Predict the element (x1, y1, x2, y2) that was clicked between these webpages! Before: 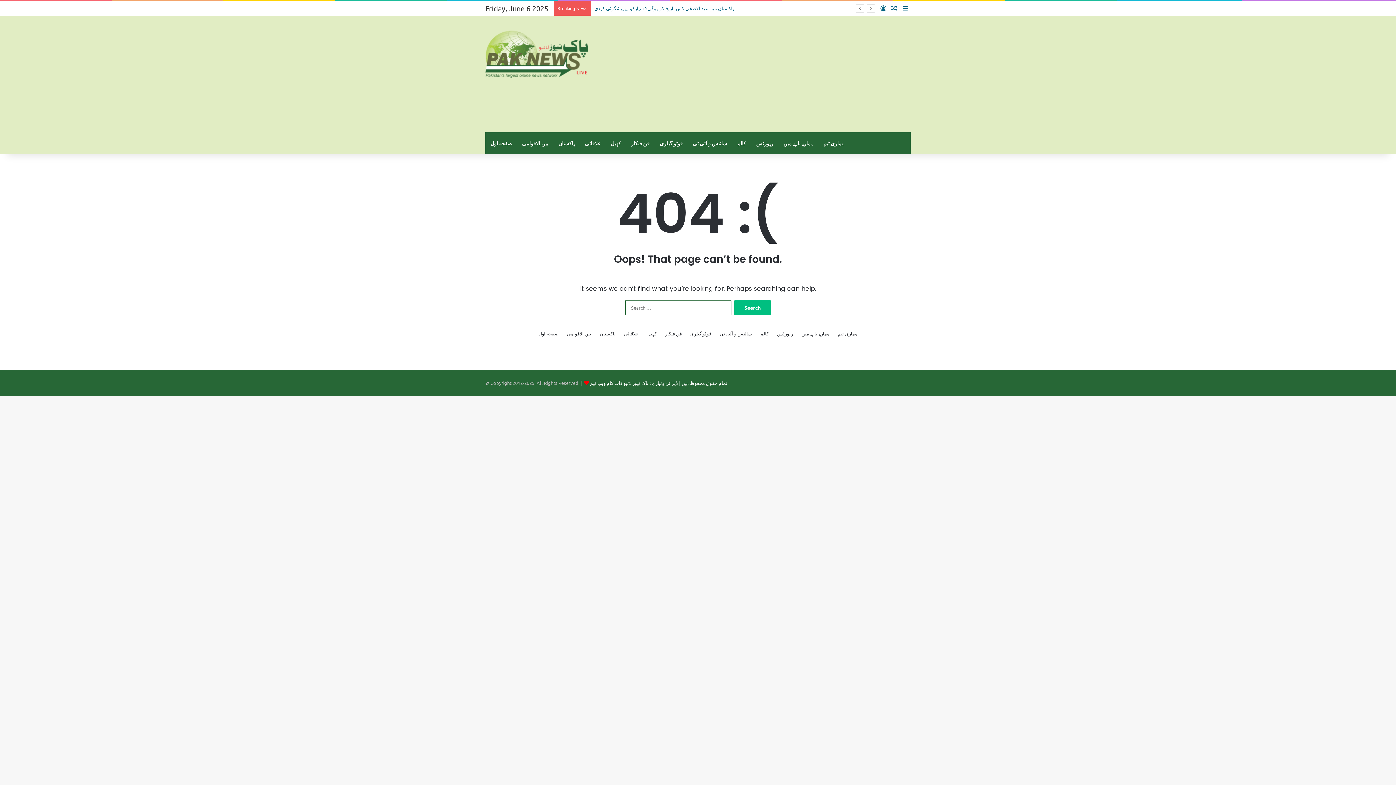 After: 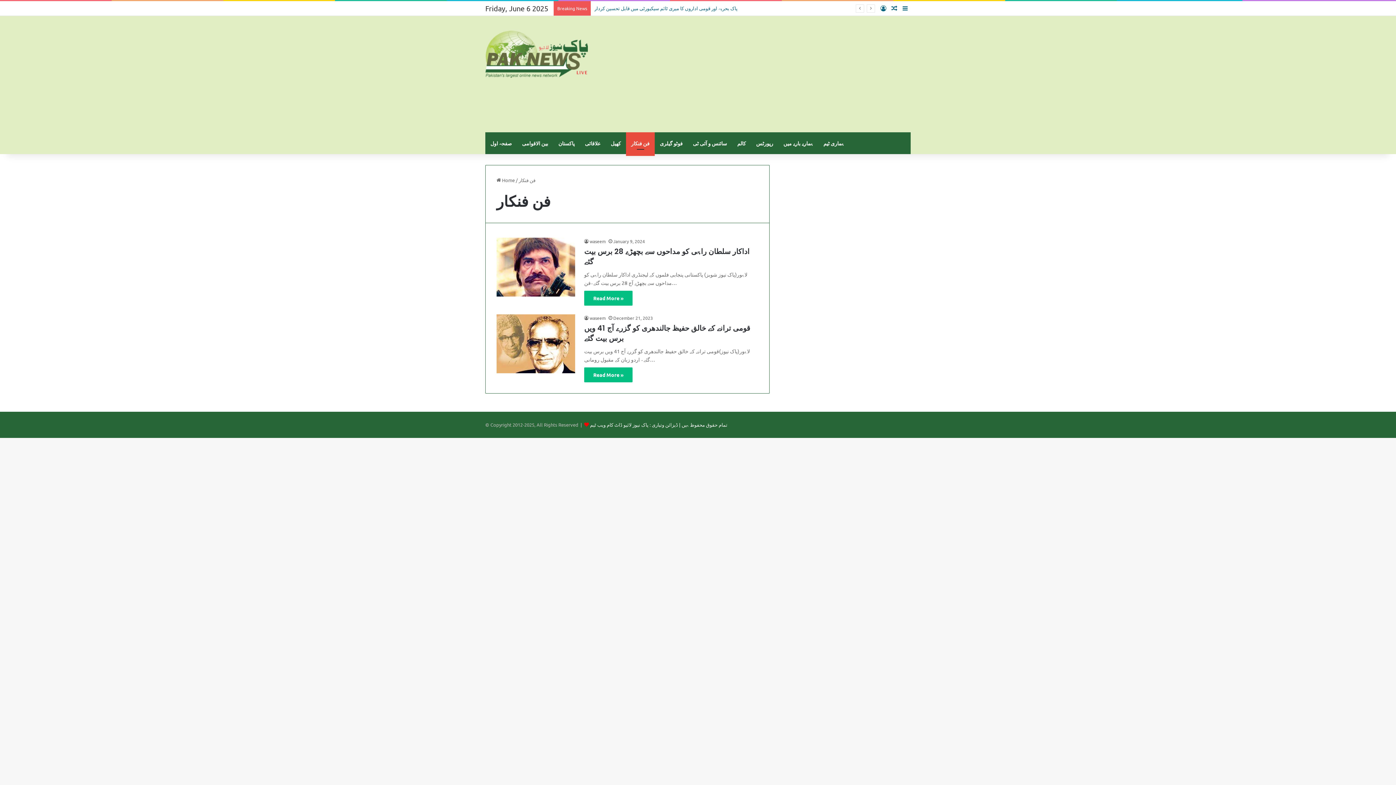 Action: bbox: (665, 329, 682, 337) label: فن فنکار